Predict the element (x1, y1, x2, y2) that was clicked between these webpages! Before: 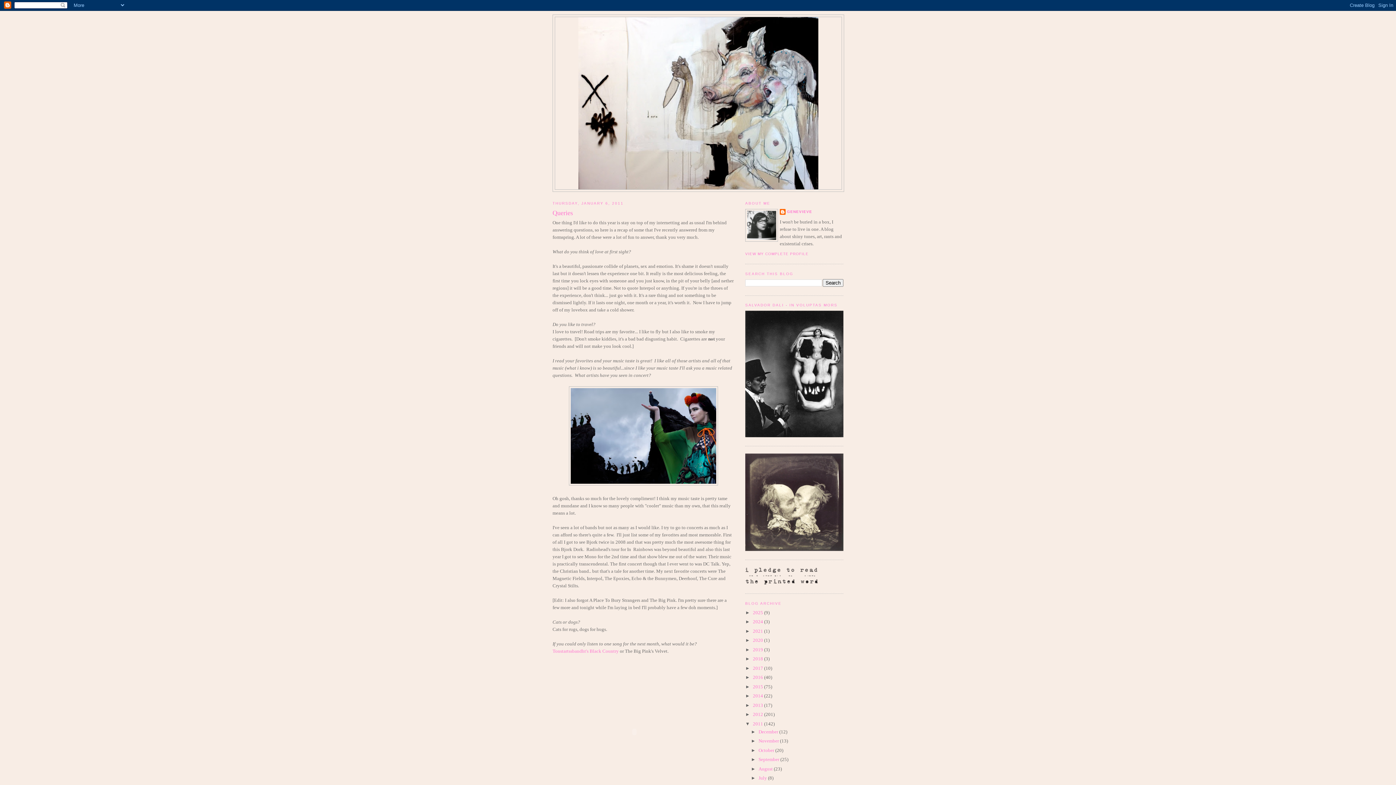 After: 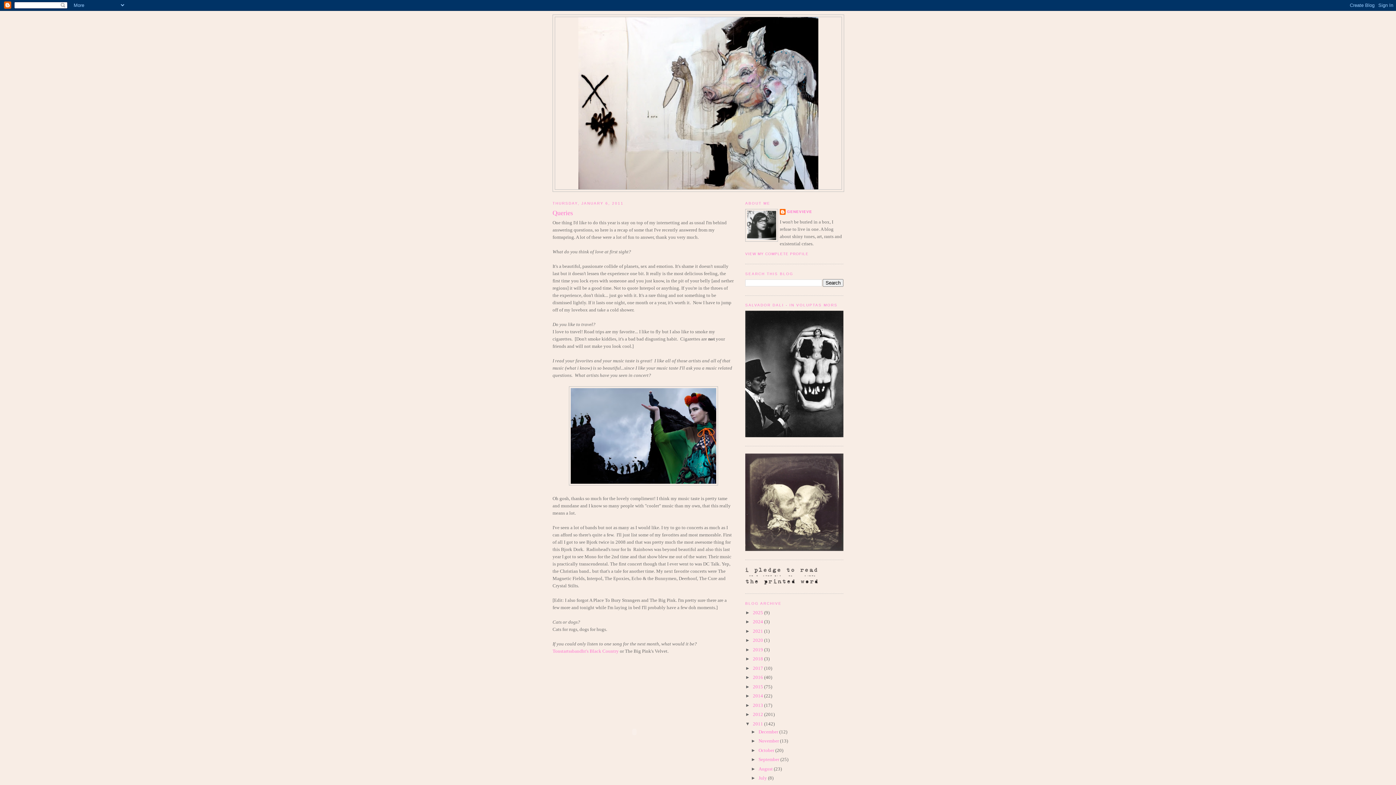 Action: bbox: (552, 208, 734, 217) label: Queries